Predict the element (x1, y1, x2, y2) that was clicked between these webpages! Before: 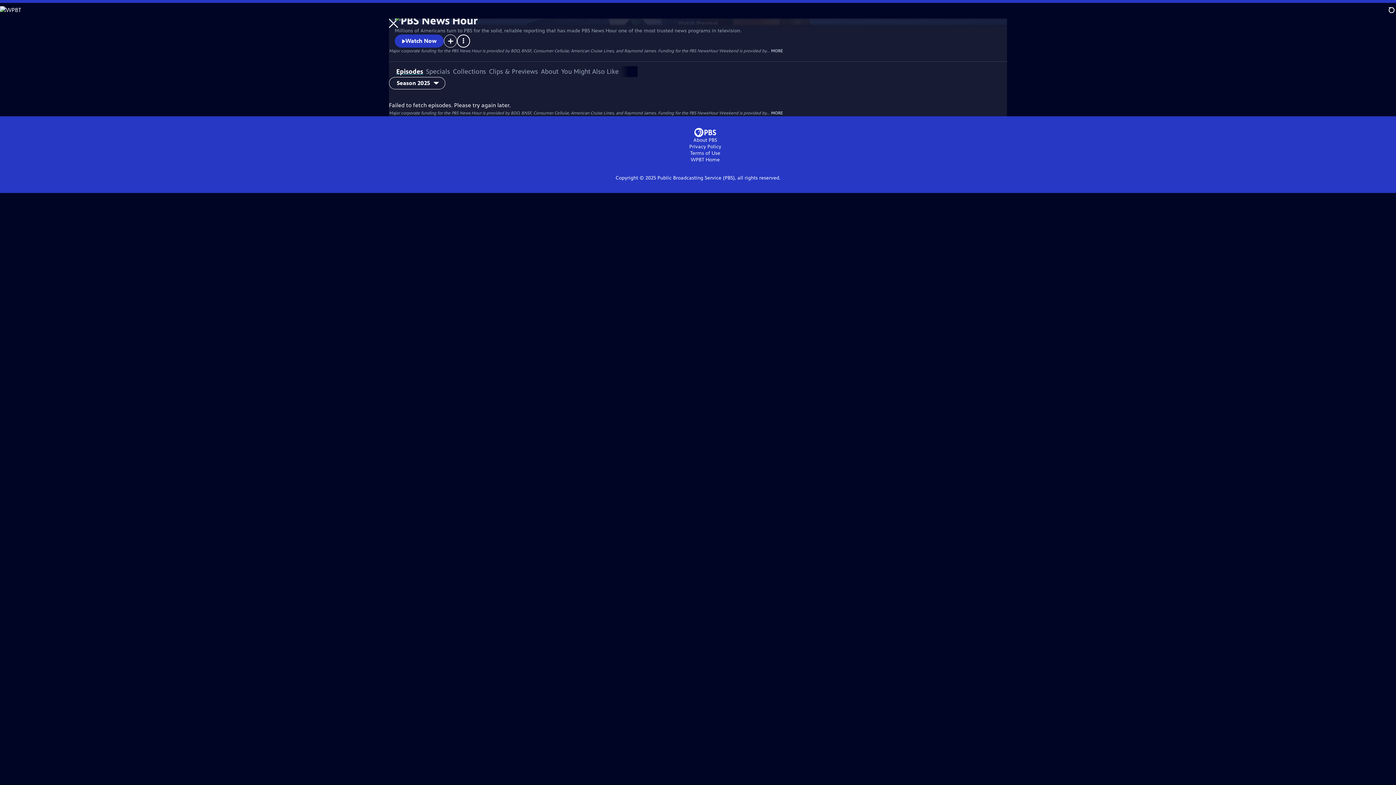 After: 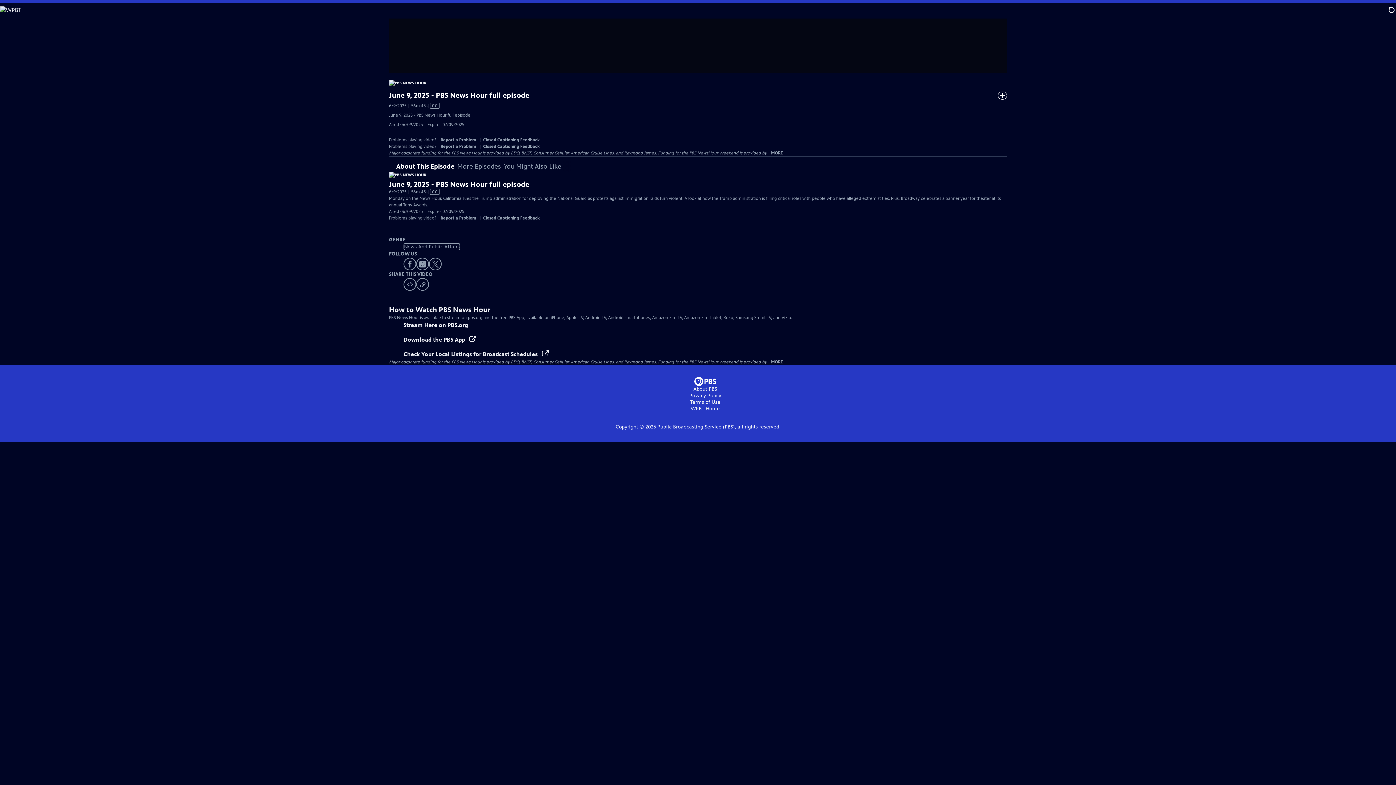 Action: label: Watch Now bbox: (394, 34, 444, 47)